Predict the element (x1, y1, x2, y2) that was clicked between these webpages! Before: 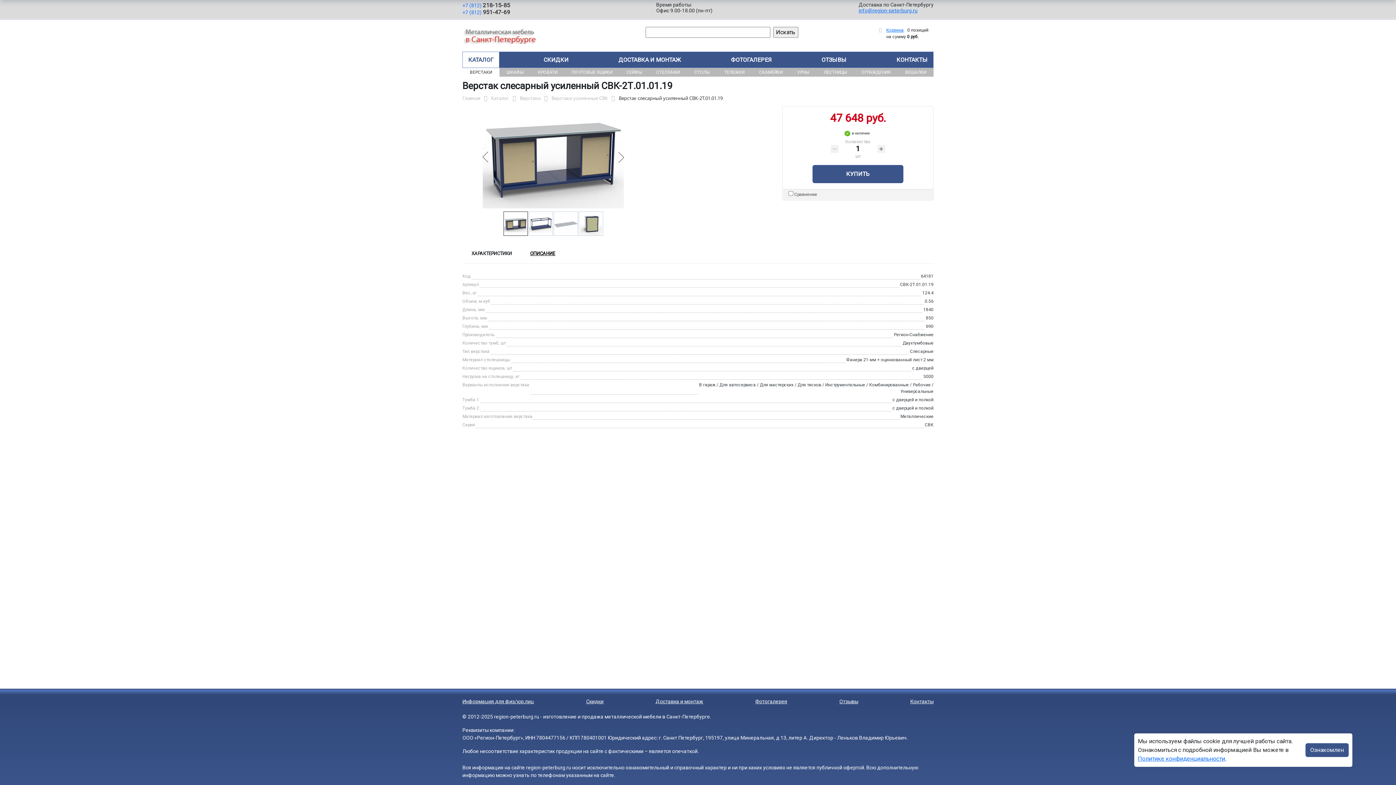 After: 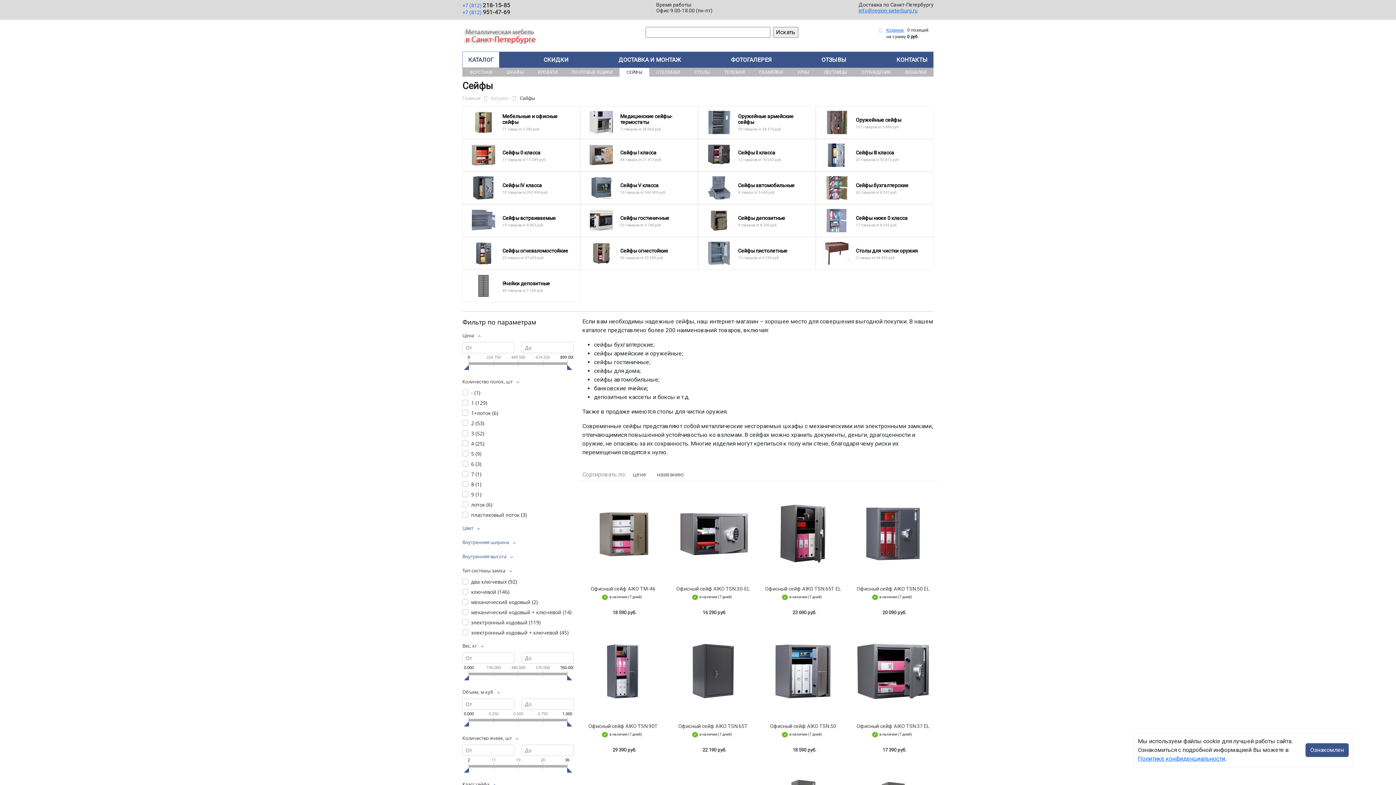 Action: bbox: (619, 68, 649, 76) label: СЕЙФЫ